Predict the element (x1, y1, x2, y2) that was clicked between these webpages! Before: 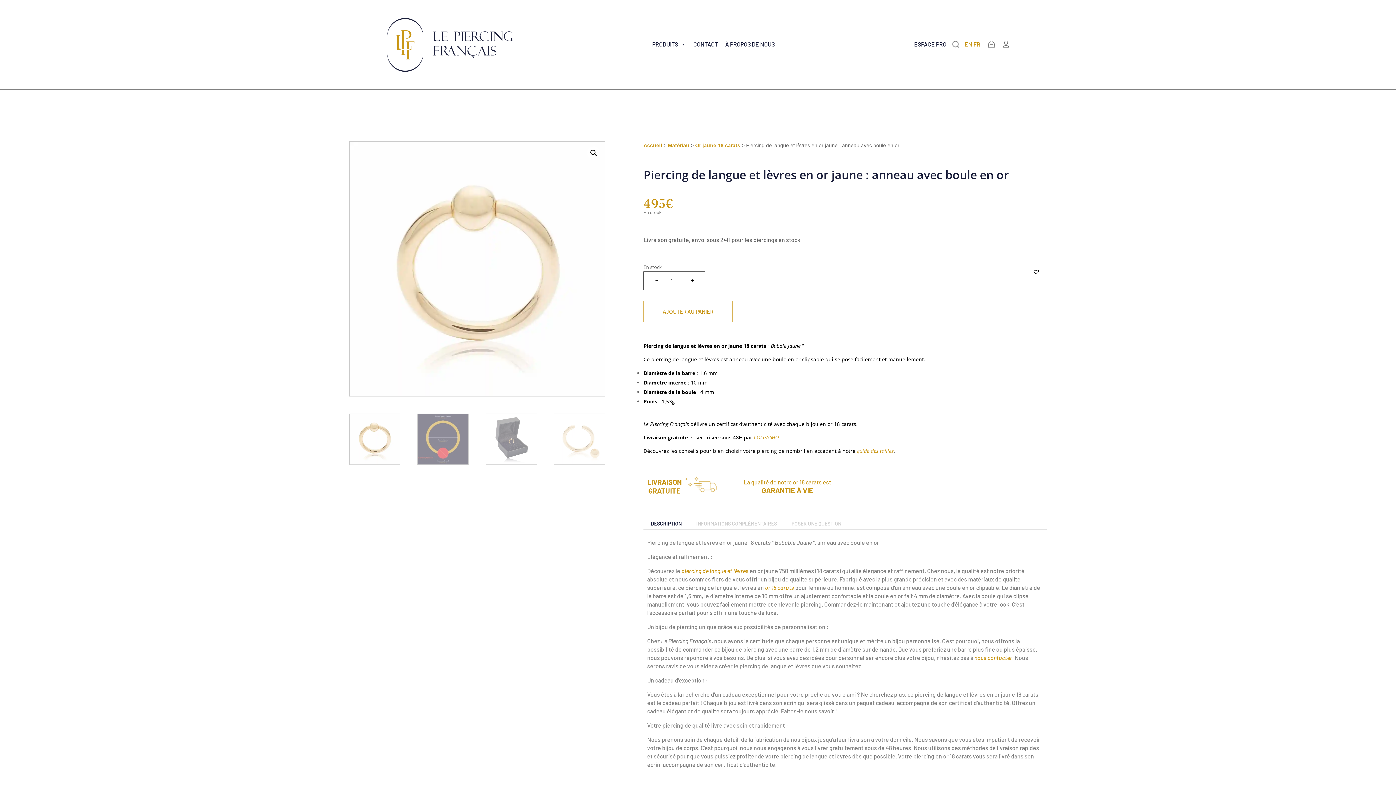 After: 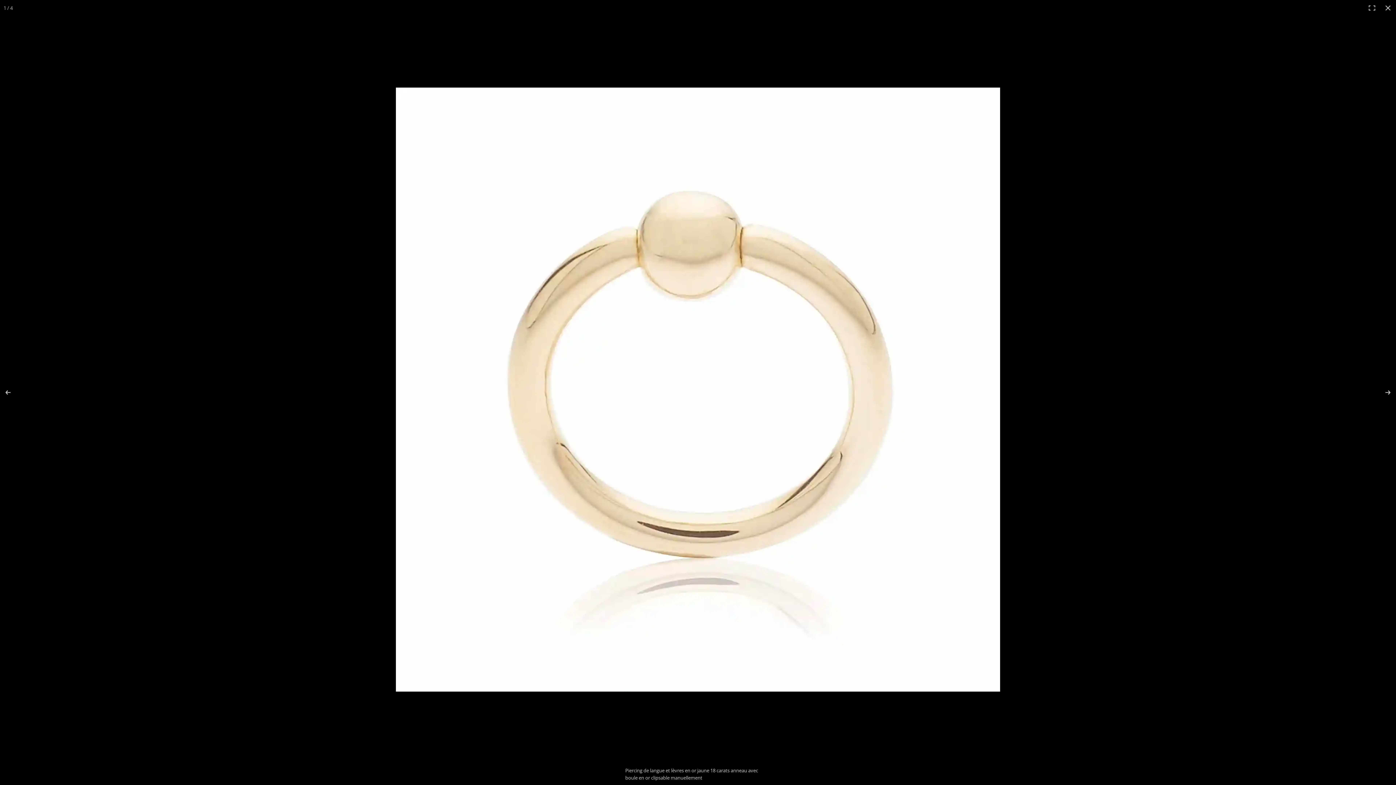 Action: bbox: (587, 146, 600, 159) label: Voir la galerie d’images en plein écran